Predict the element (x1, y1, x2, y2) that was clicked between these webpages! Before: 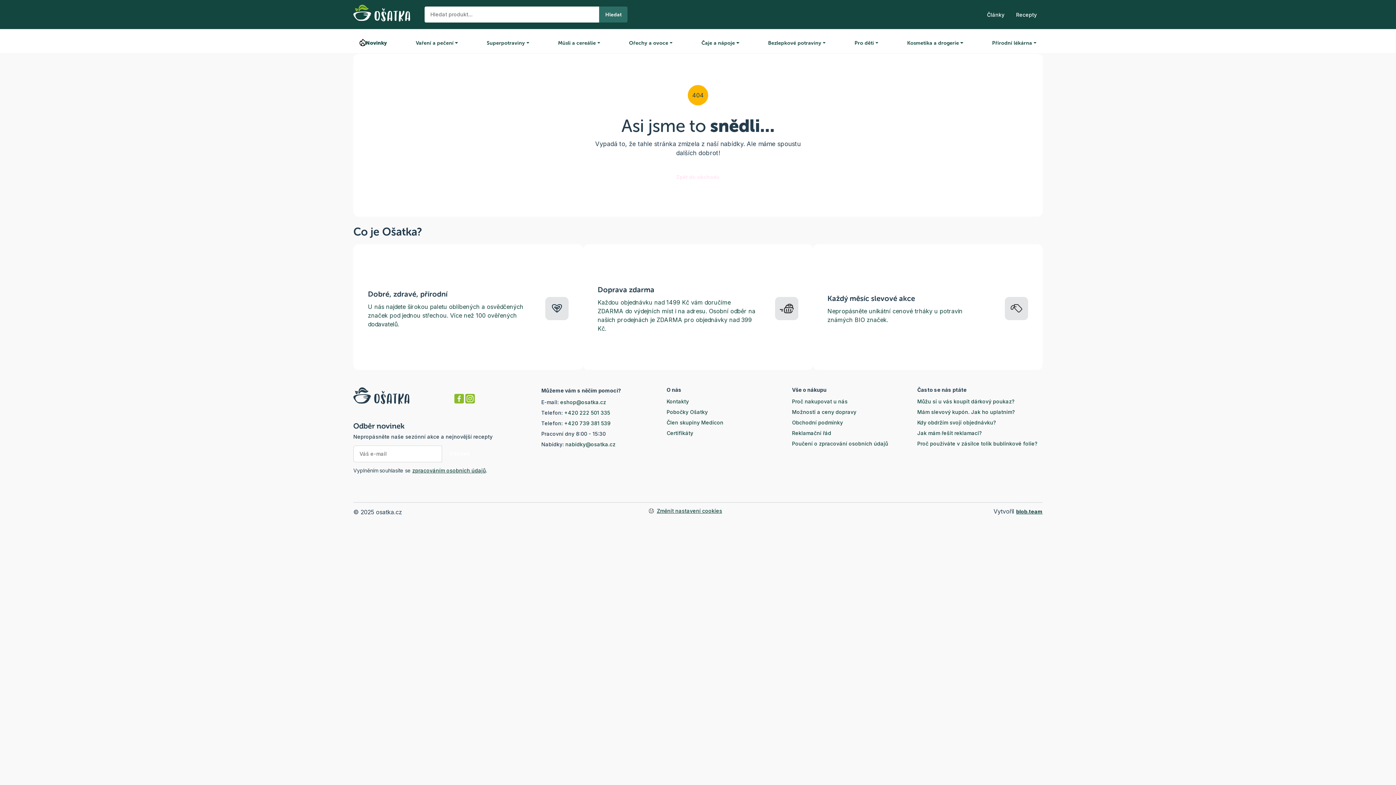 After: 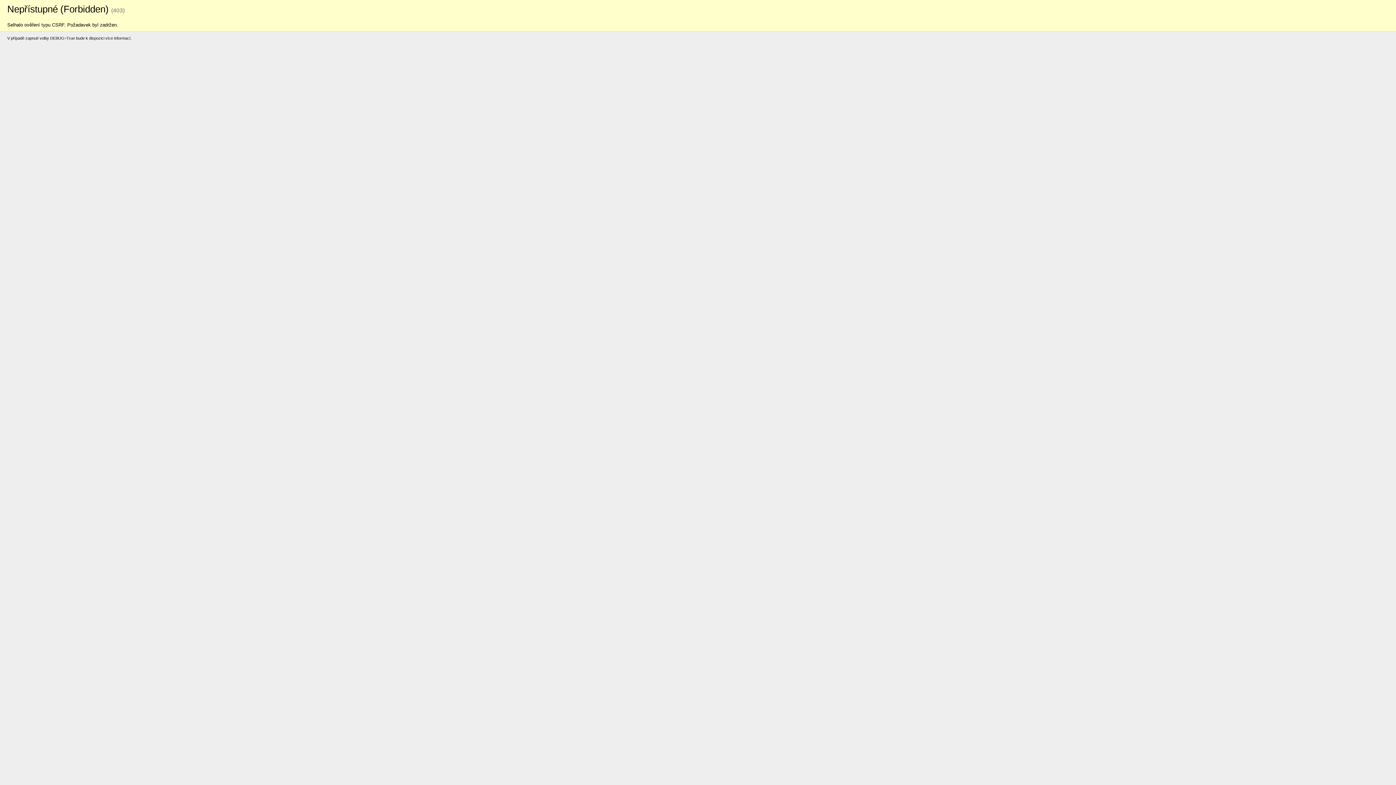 Action: label: Odeslat bbox: (442, 445, 477, 462)